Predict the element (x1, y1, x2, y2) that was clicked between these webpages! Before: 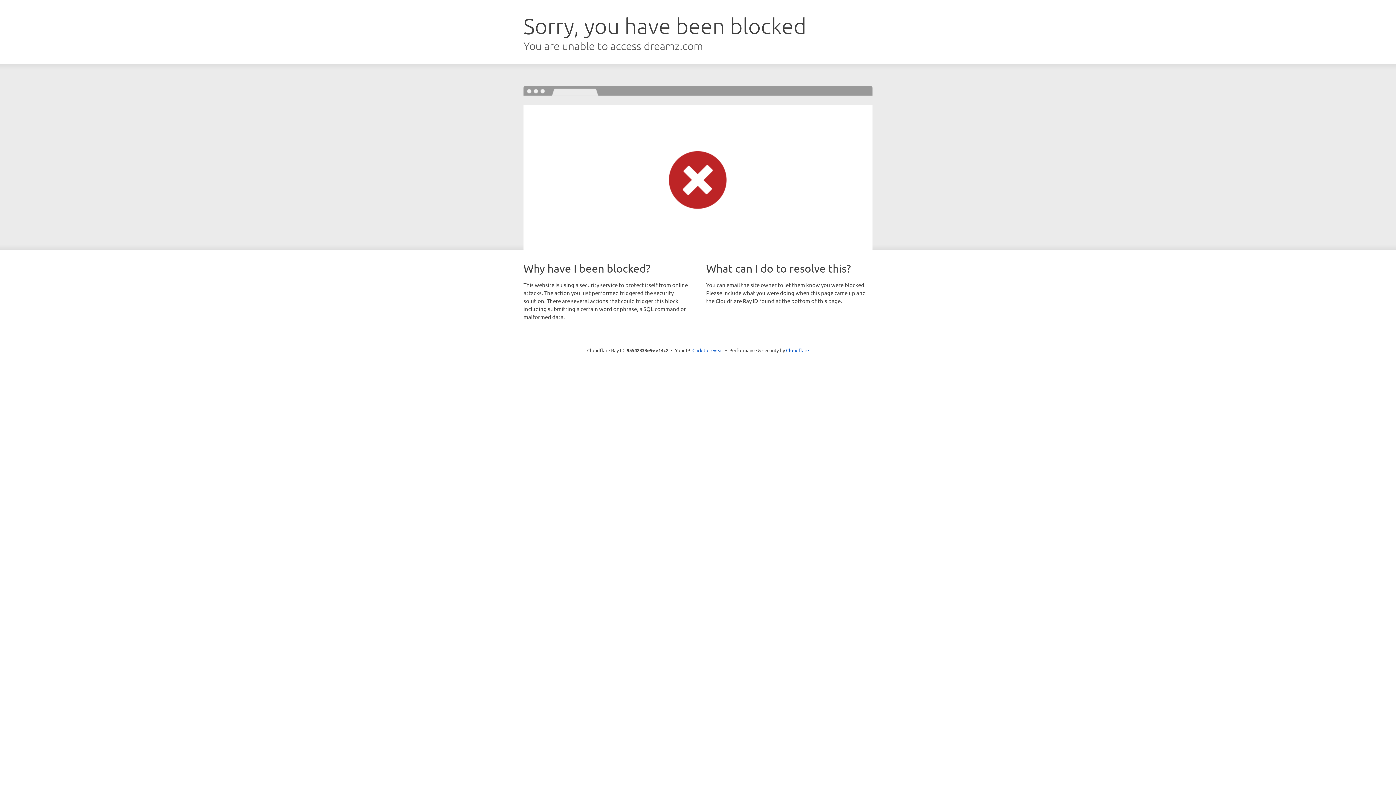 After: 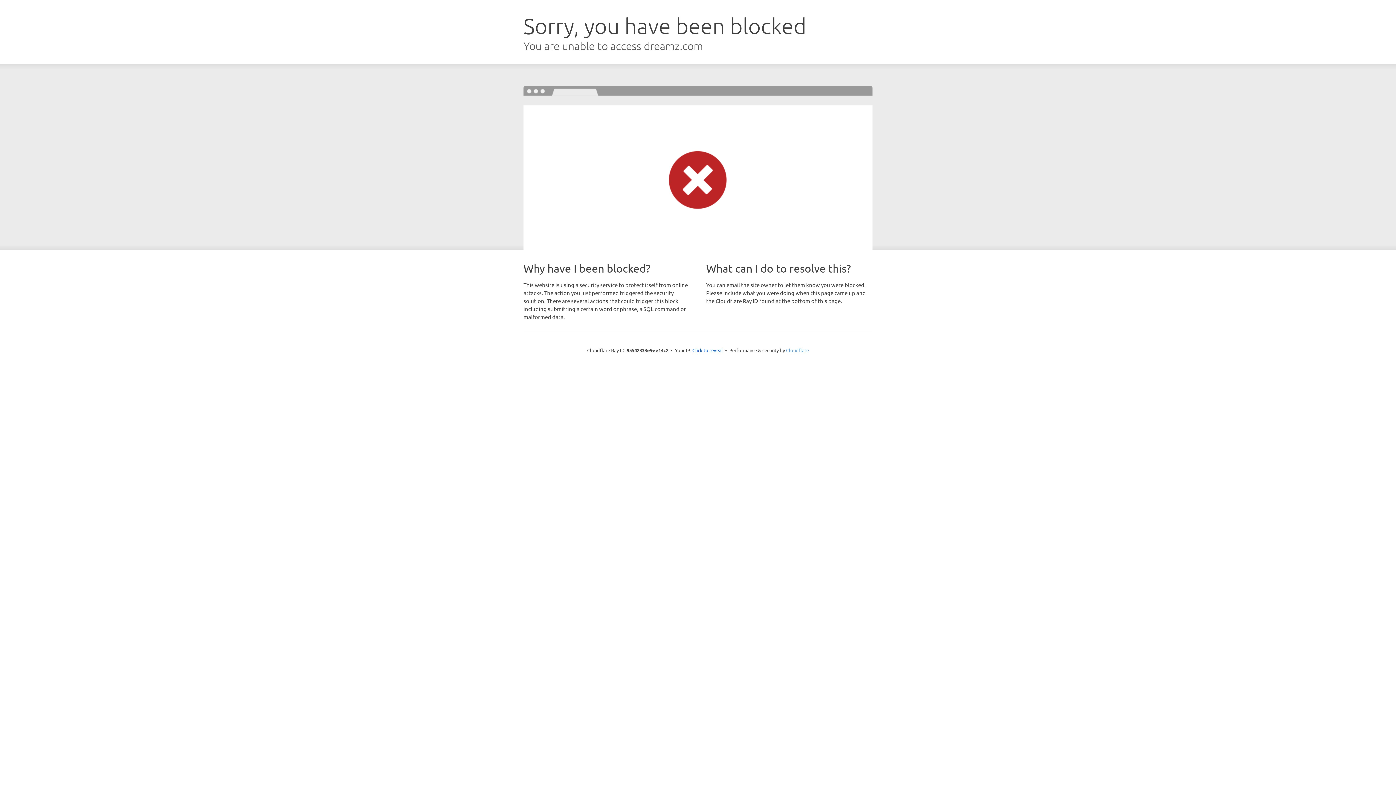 Action: label: Cloudflare bbox: (786, 347, 809, 353)